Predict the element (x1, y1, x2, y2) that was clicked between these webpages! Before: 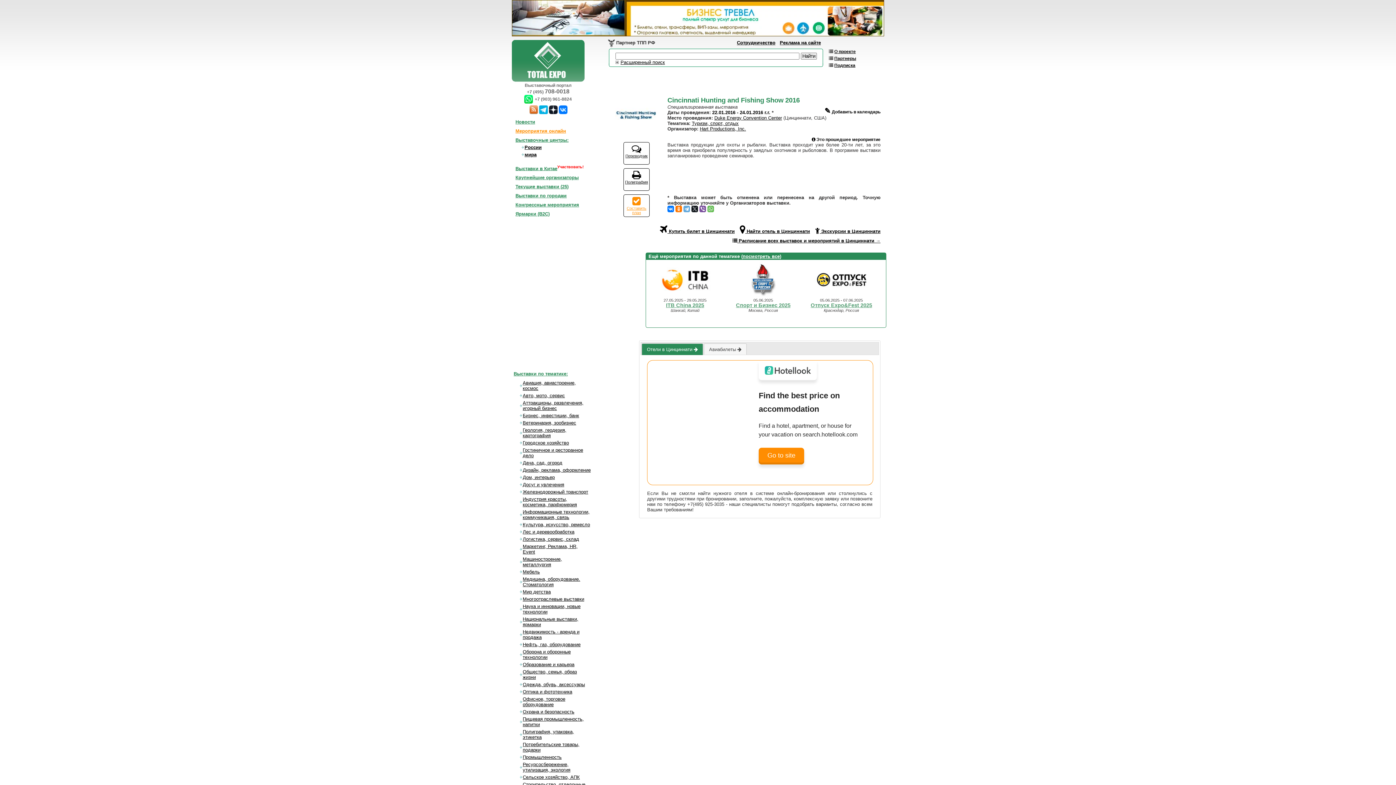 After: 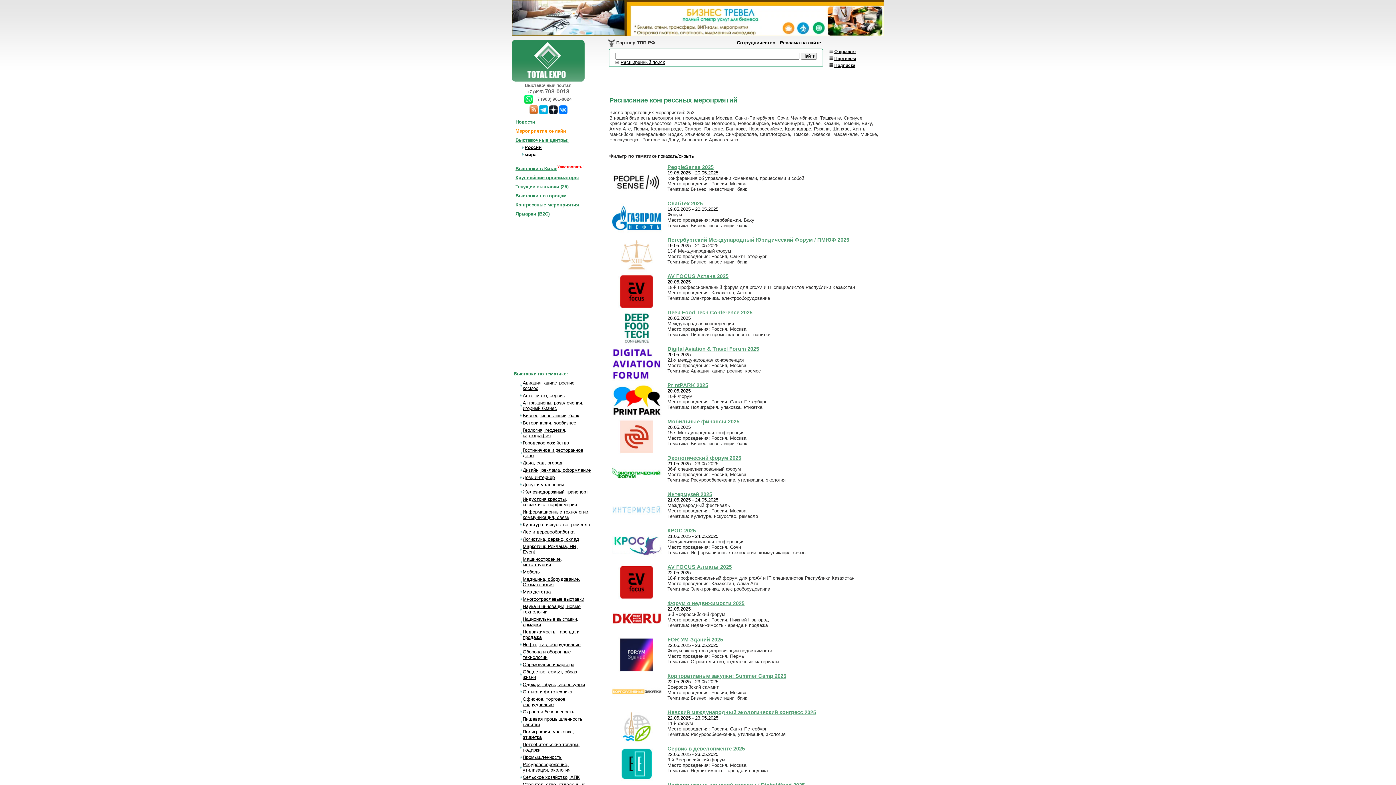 Action: bbox: (515, 202, 579, 207) label: Конгрессные мероприятия